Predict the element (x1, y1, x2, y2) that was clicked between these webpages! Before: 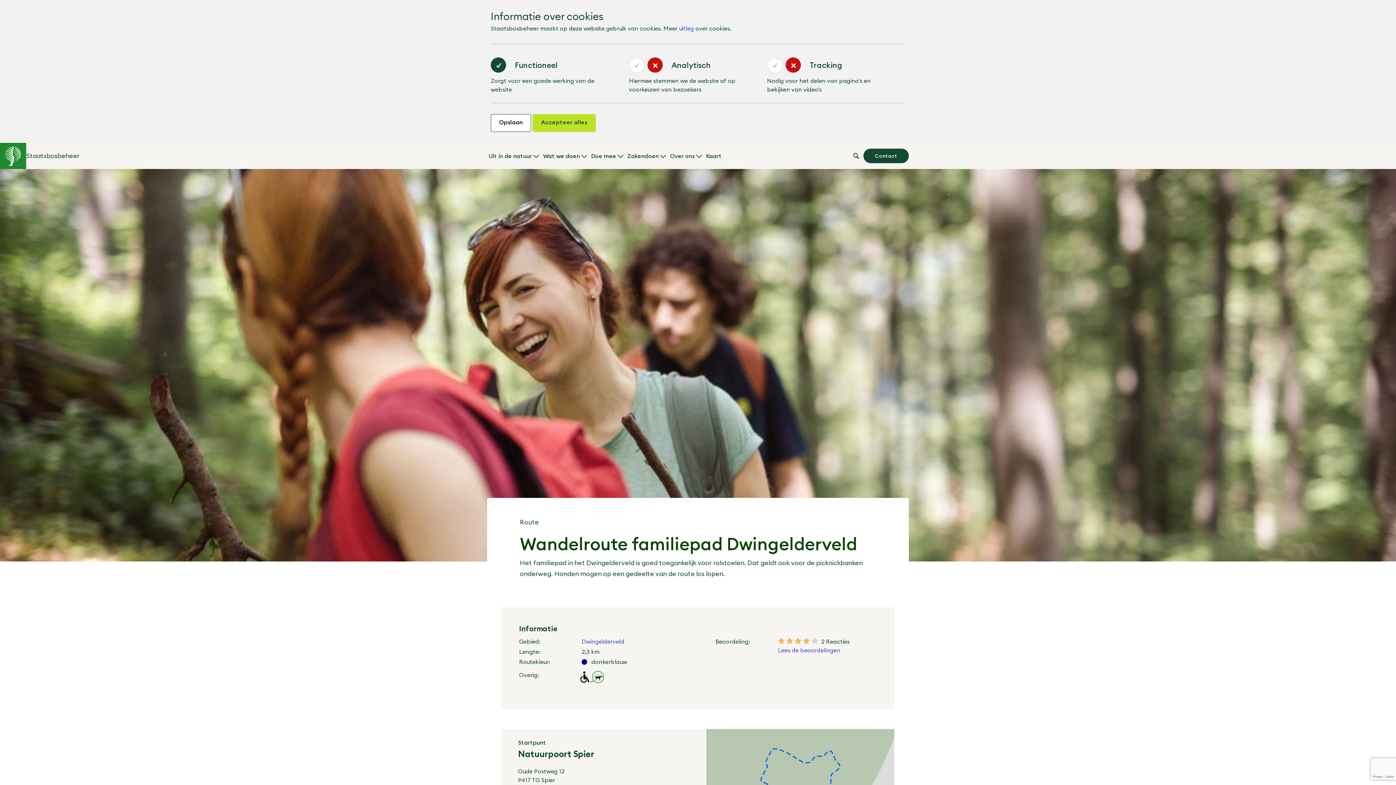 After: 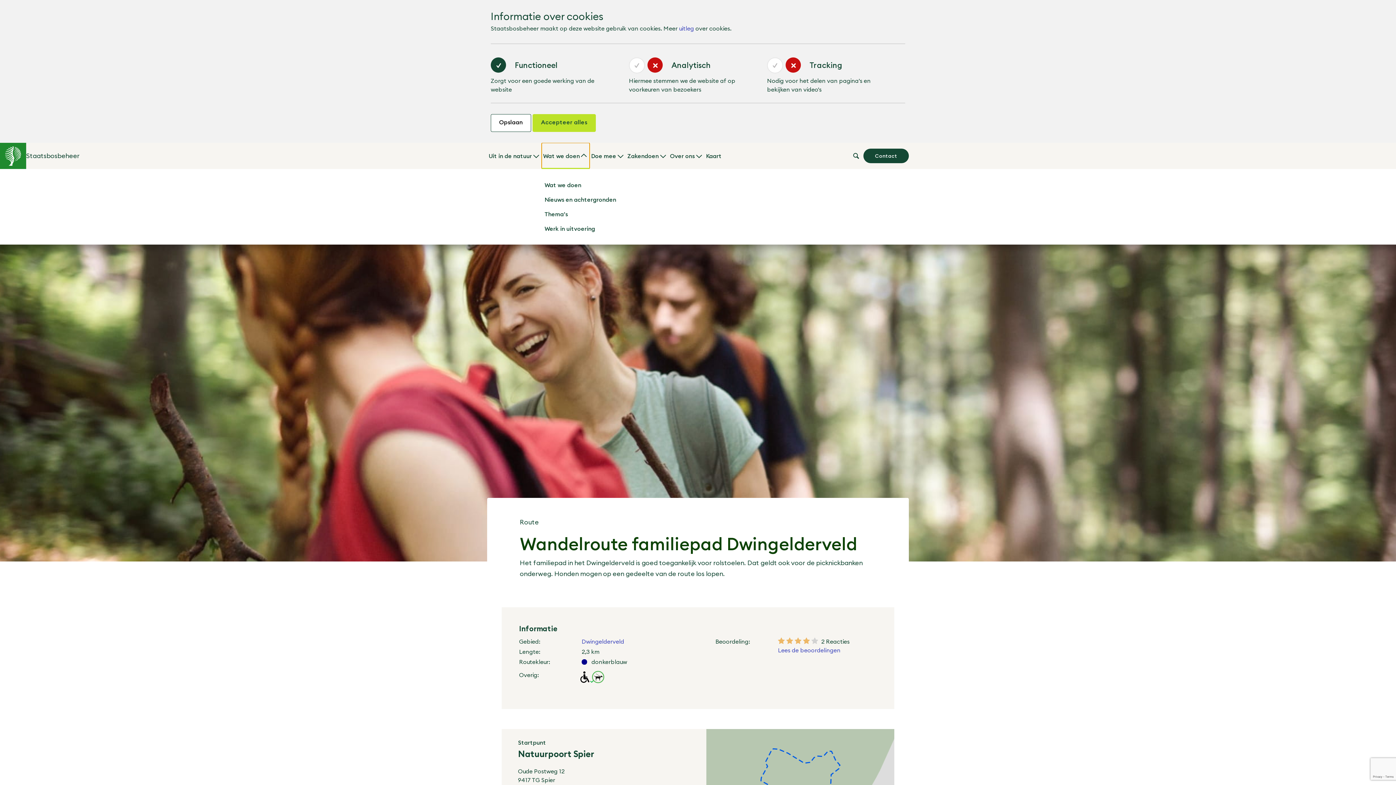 Action: bbox: (541, 142, 589, 169) label: Submenu van Wat we doen